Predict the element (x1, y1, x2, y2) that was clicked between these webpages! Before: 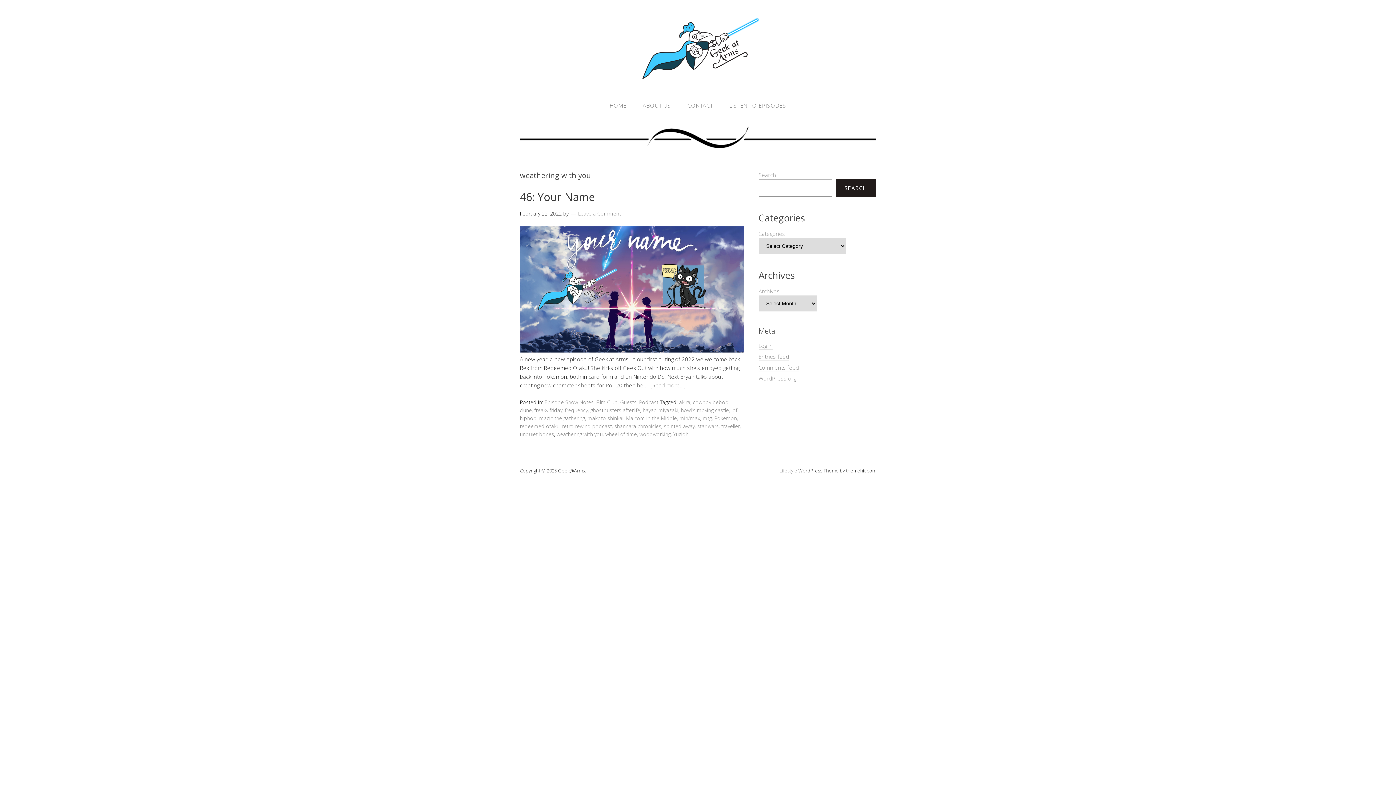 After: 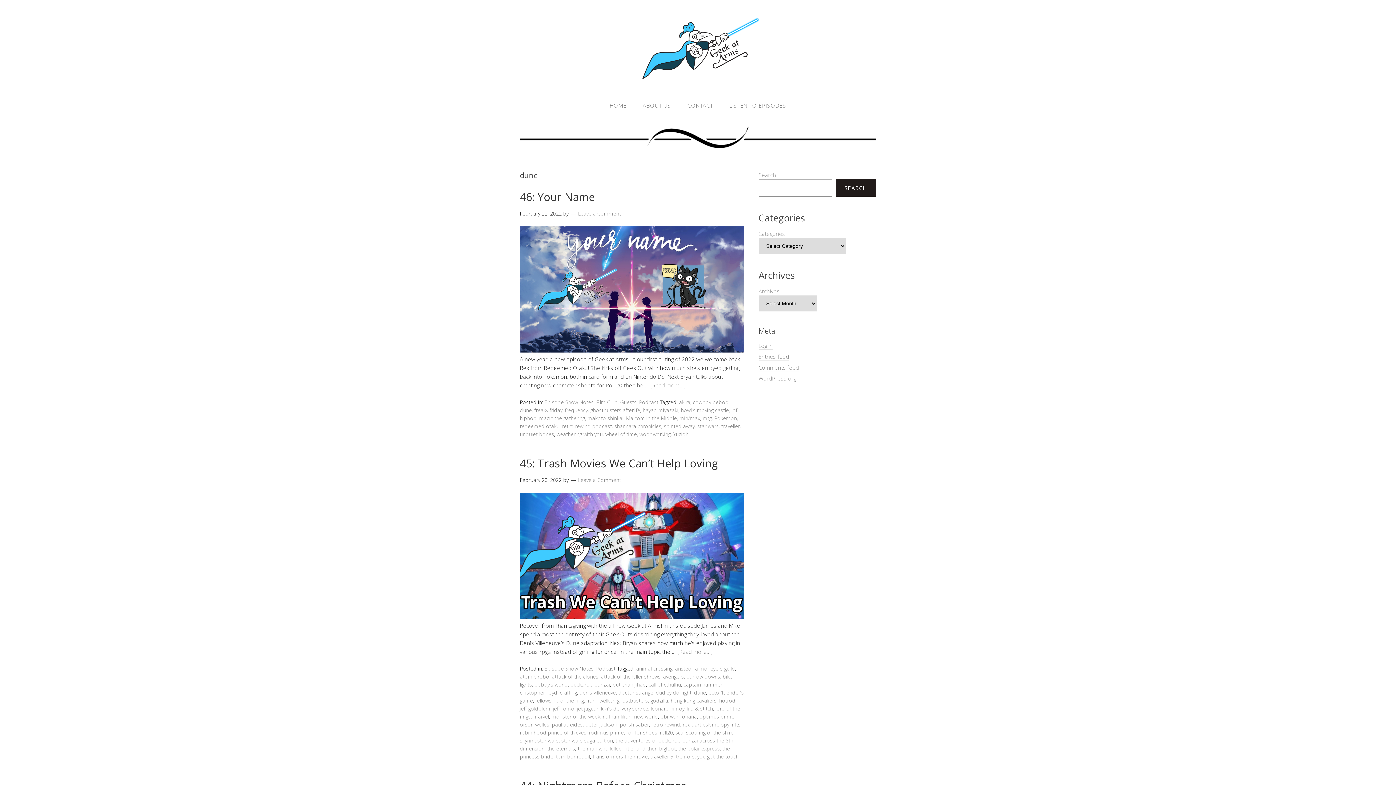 Action: bbox: (520, 406, 532, 413) label: dune